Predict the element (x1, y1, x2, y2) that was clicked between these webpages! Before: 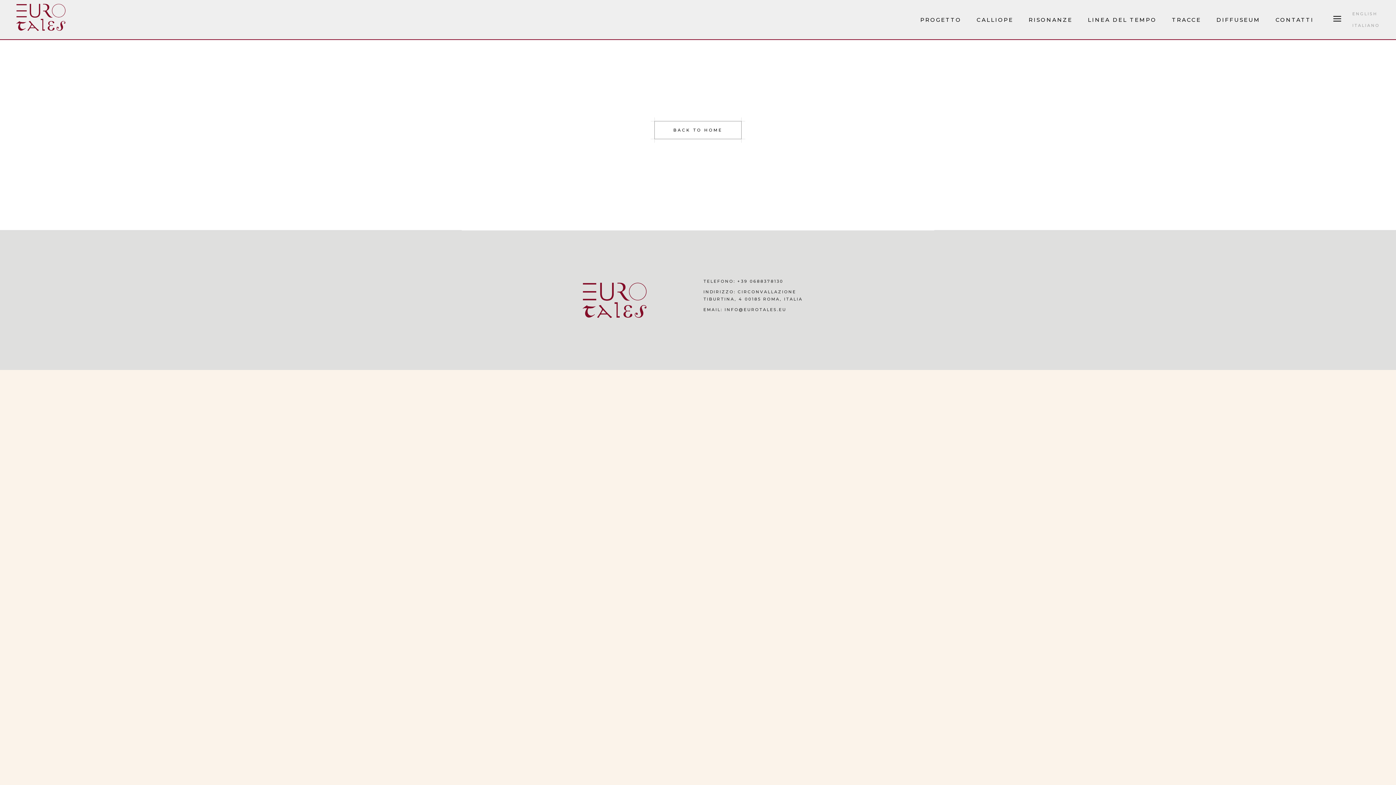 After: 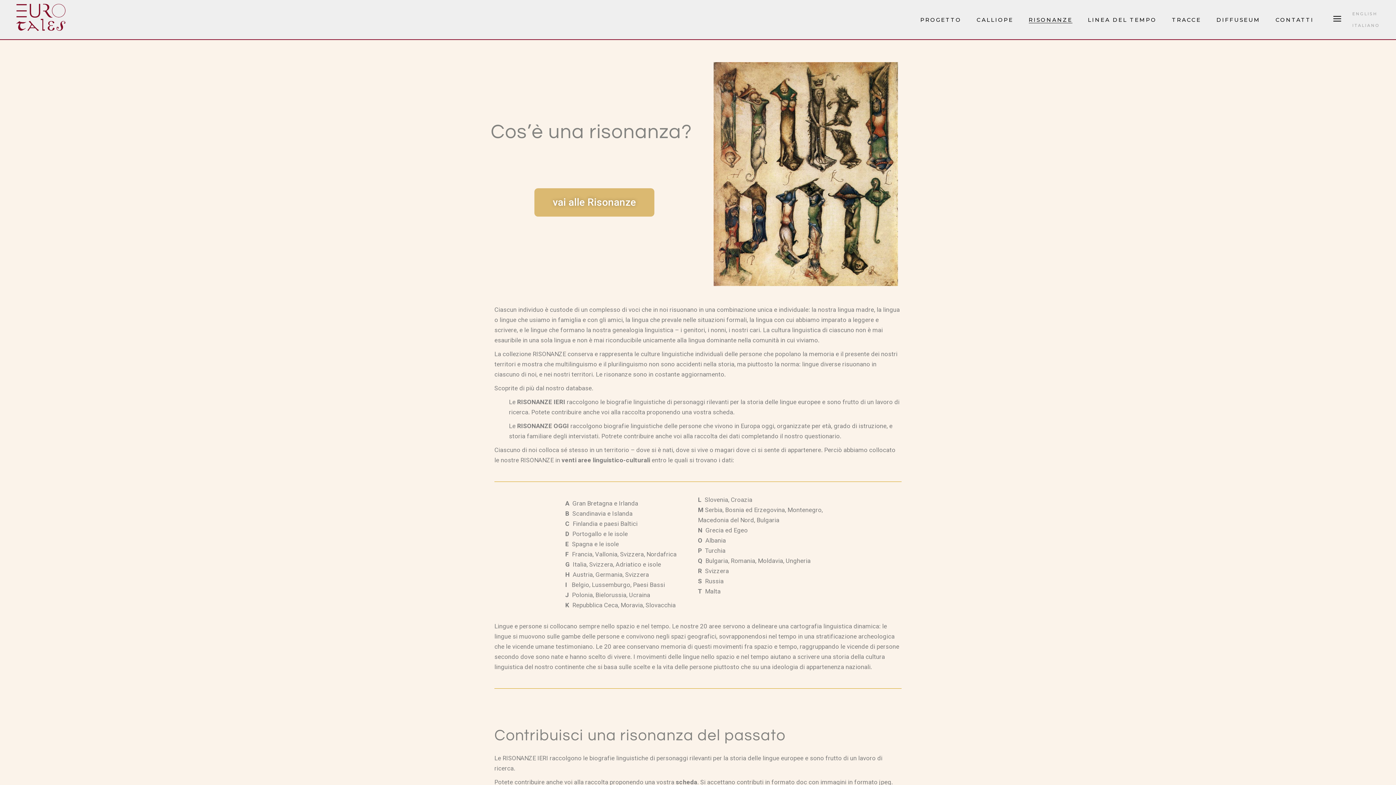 Action: label: RISONANZE bbox: (1028, 0, 1072, 39)